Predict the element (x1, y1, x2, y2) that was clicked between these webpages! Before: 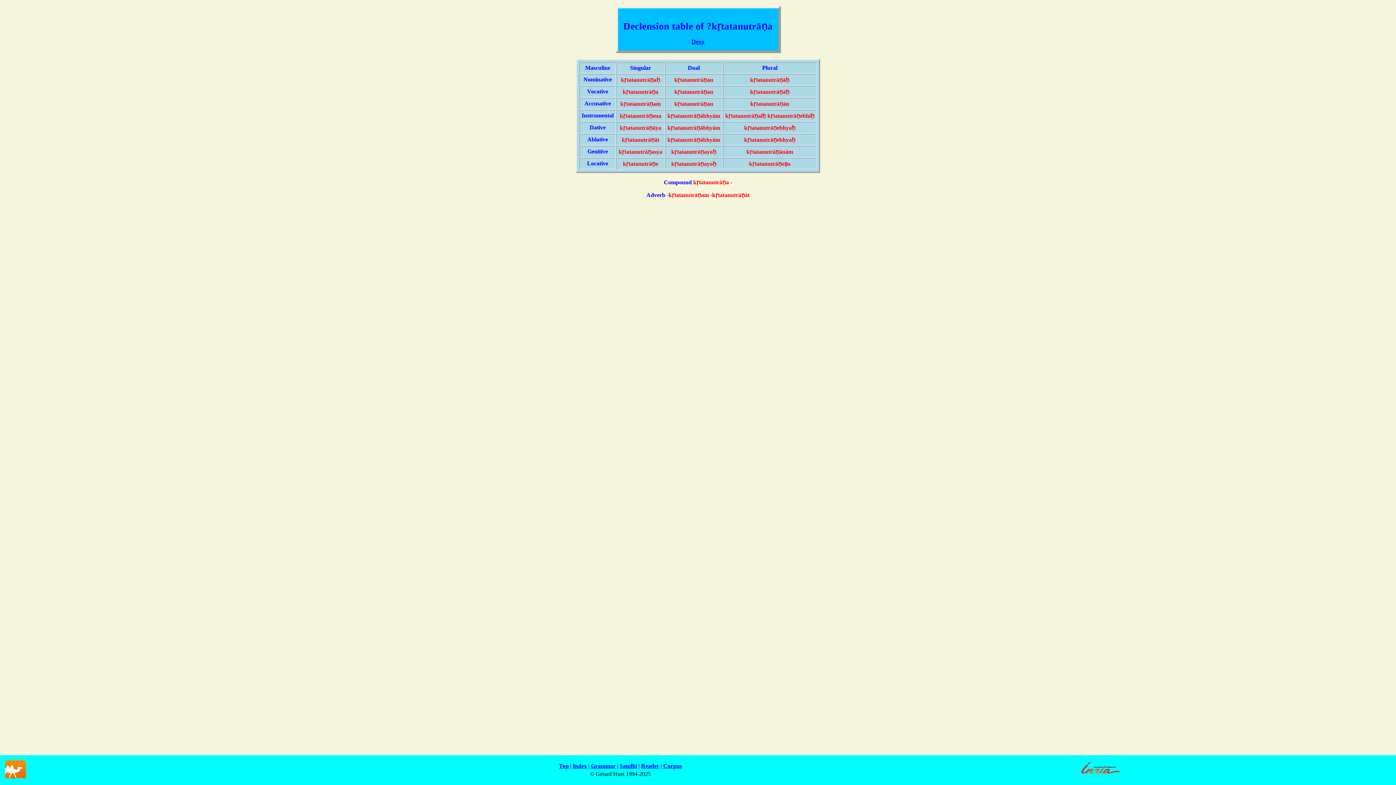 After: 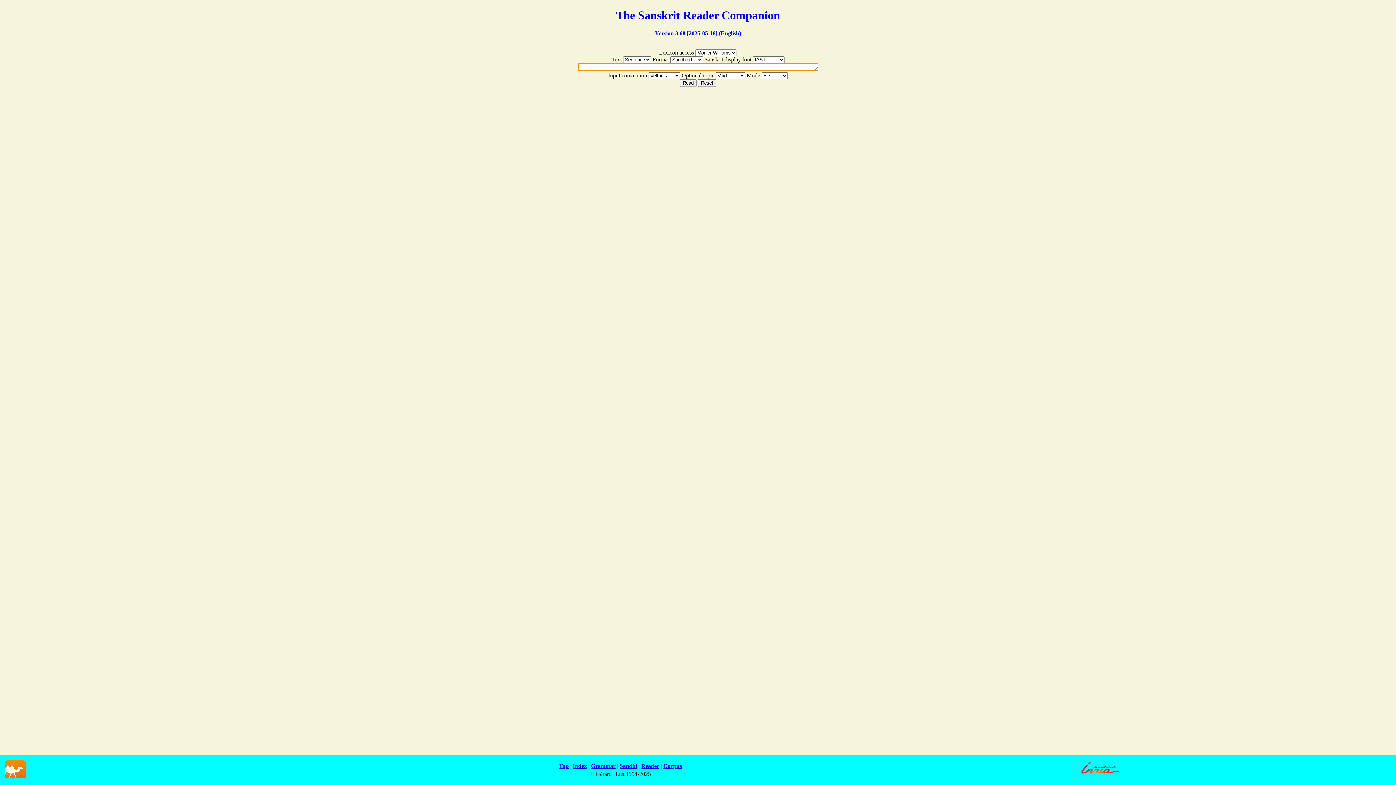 Action: bbox: (641, 763, 659, 769) label: Reader